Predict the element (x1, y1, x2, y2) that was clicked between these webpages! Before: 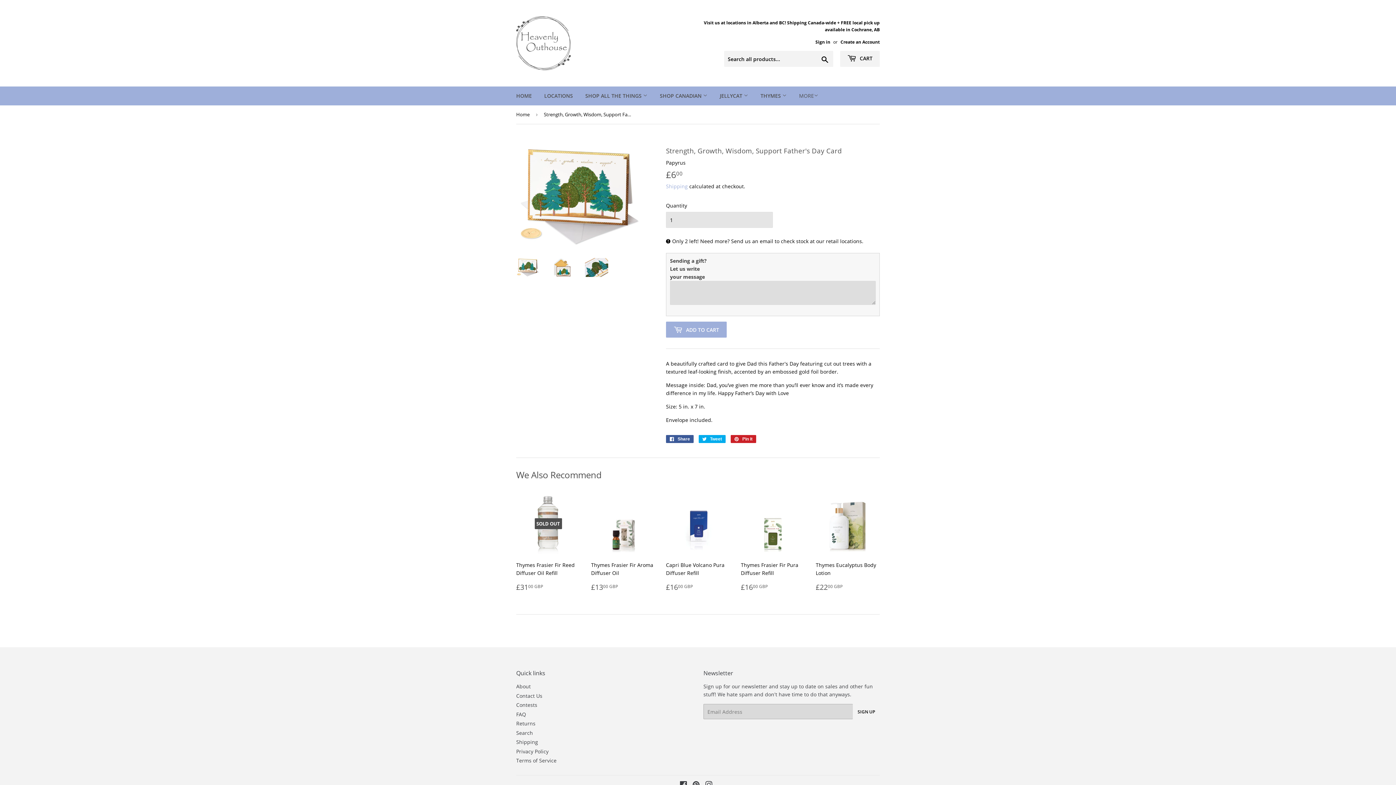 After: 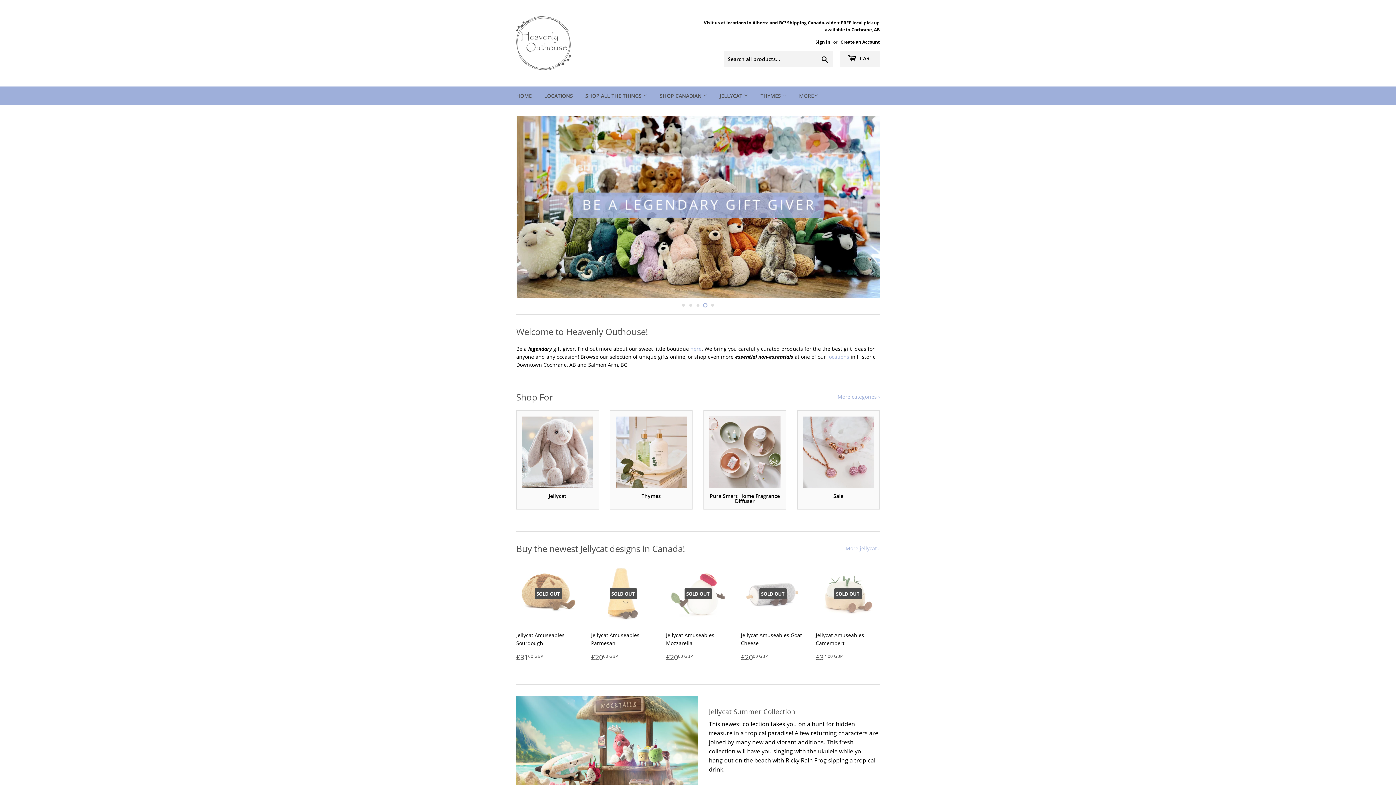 Action: label: Home bbox: (516, 105, 532, 123)